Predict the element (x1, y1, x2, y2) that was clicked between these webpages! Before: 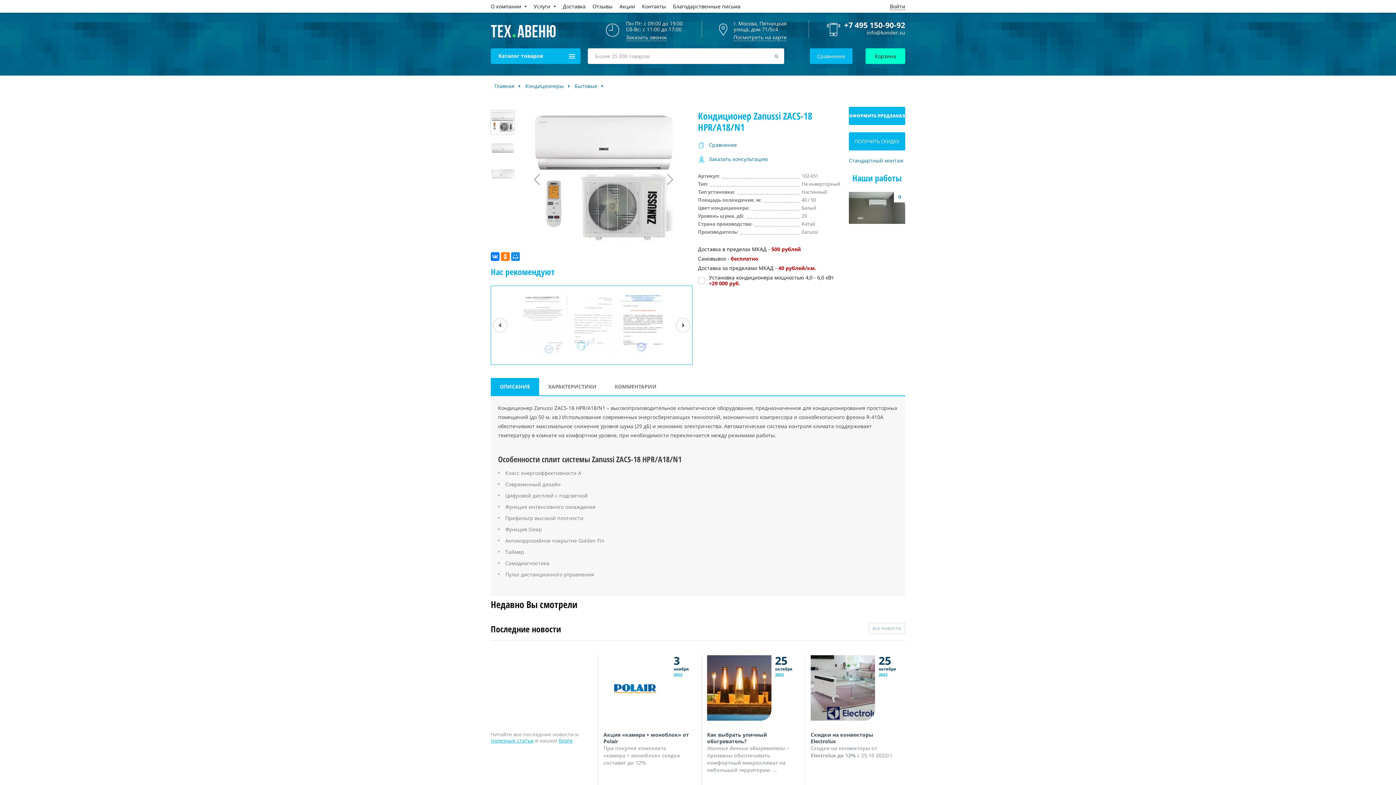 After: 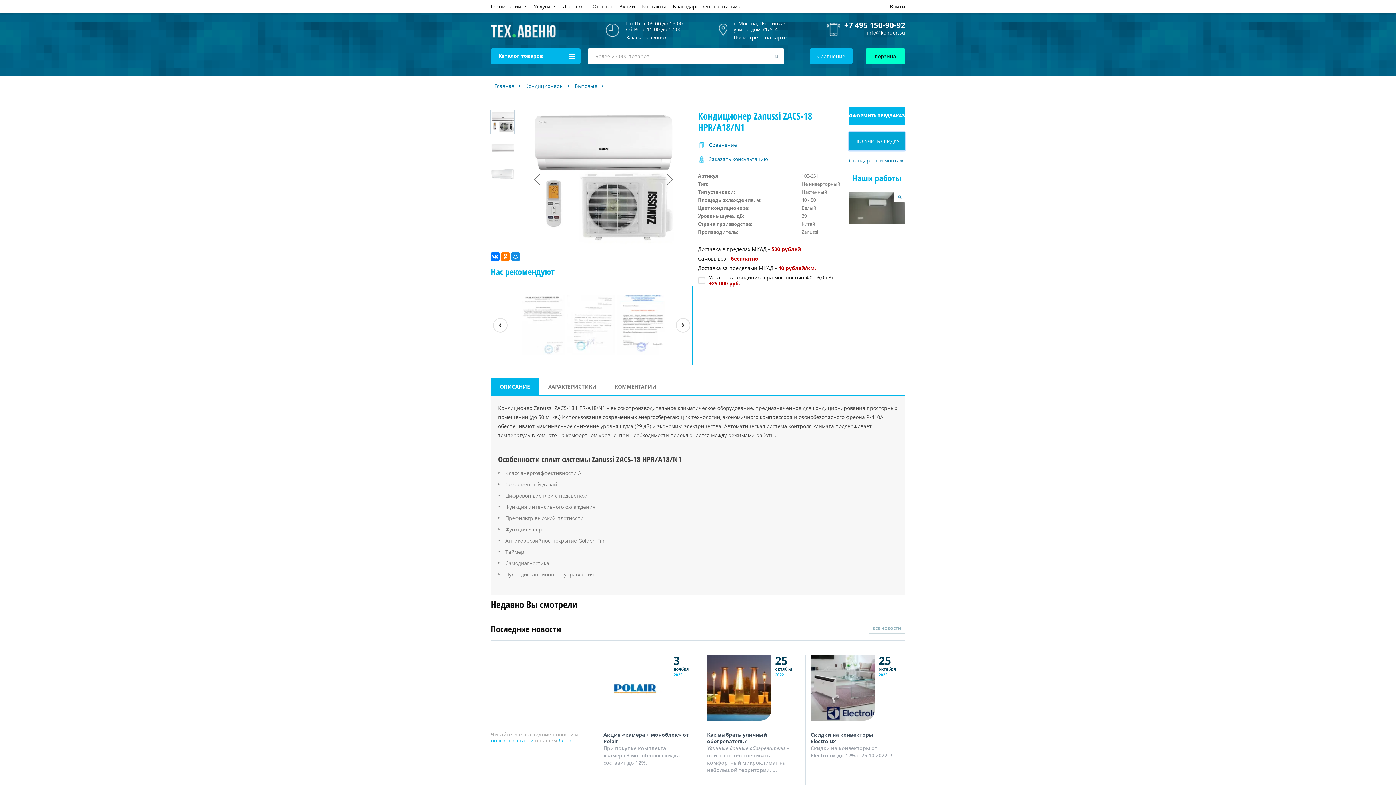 Action: bbox: (849, 132, 905, 150) label: ПОЛУЧИТЬ СКИДКУ